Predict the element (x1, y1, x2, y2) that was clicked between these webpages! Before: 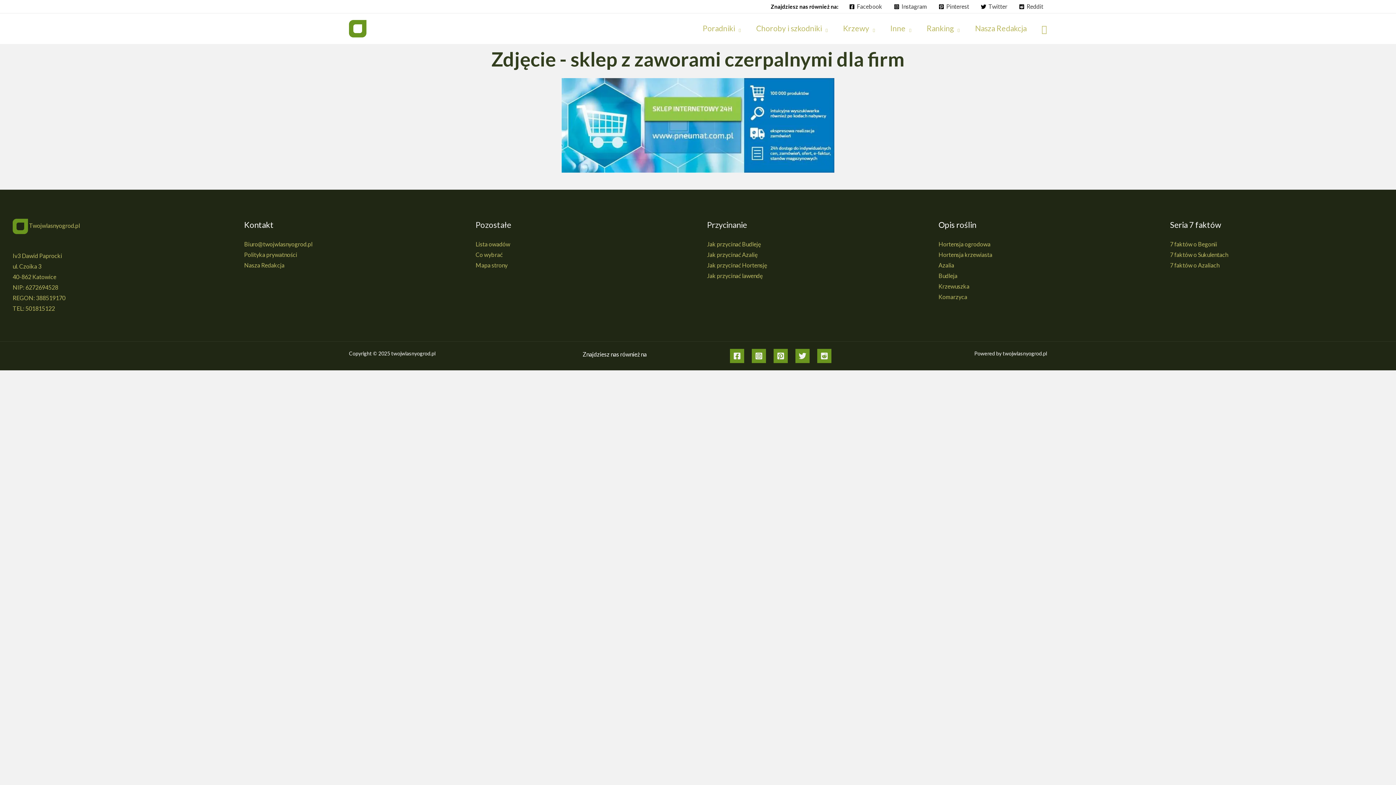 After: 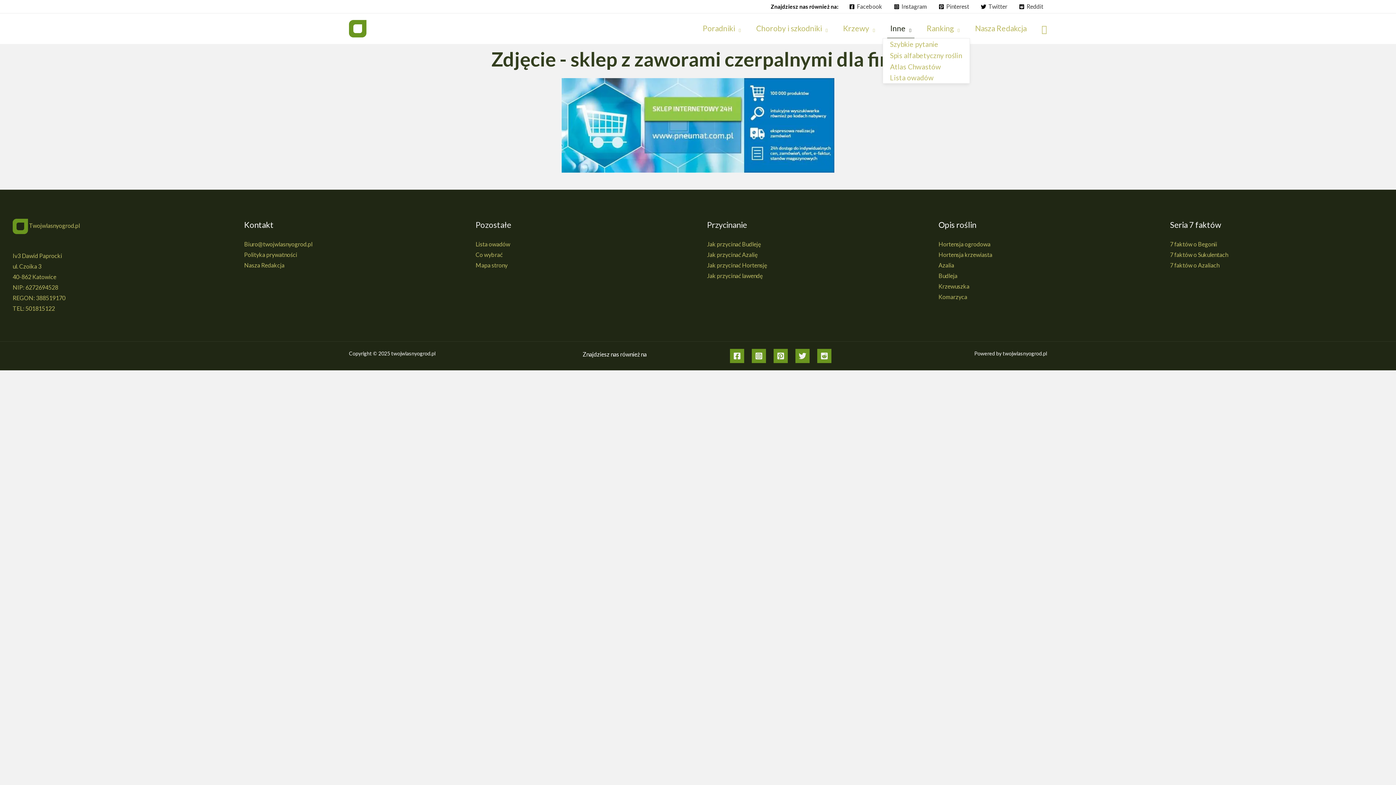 Action: label: Inne bbox: (882, 19, 919, 37)